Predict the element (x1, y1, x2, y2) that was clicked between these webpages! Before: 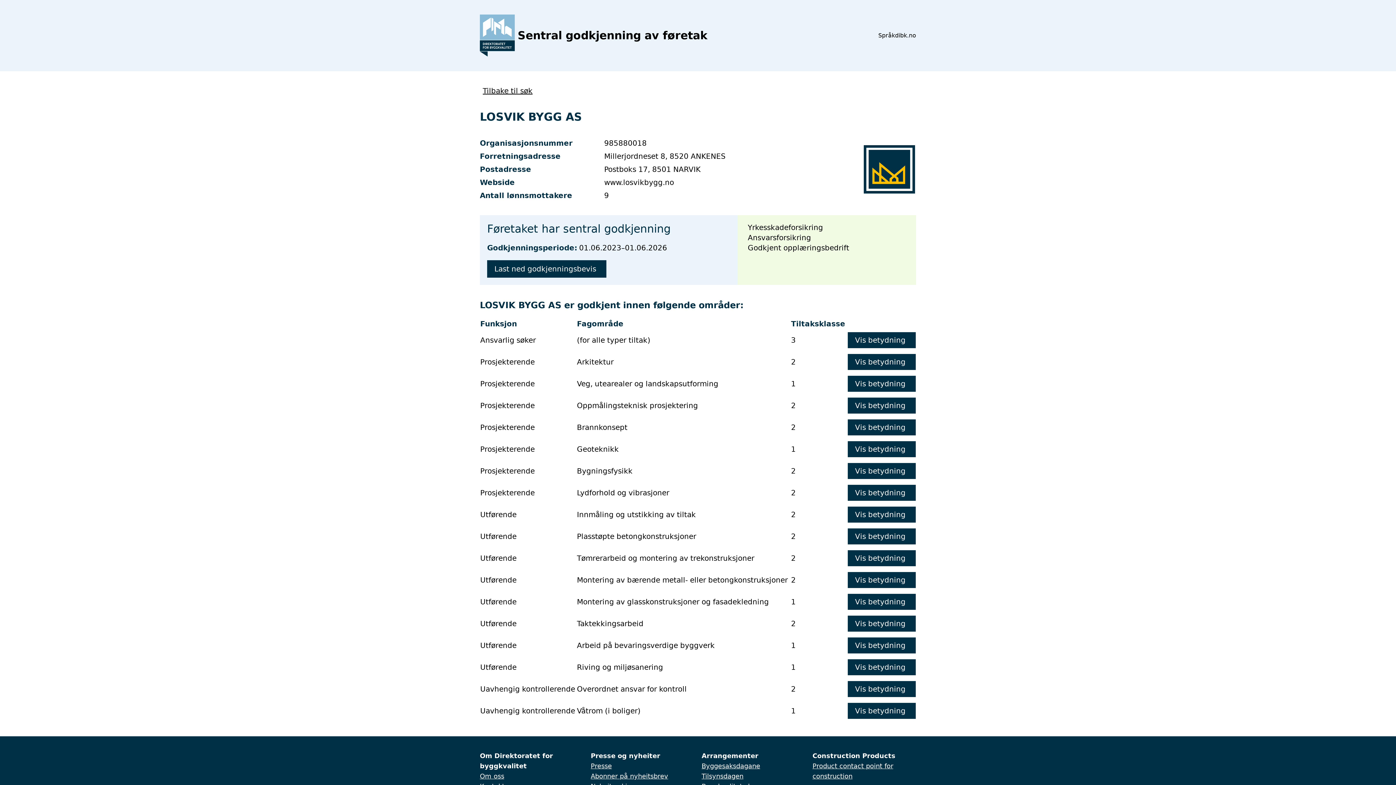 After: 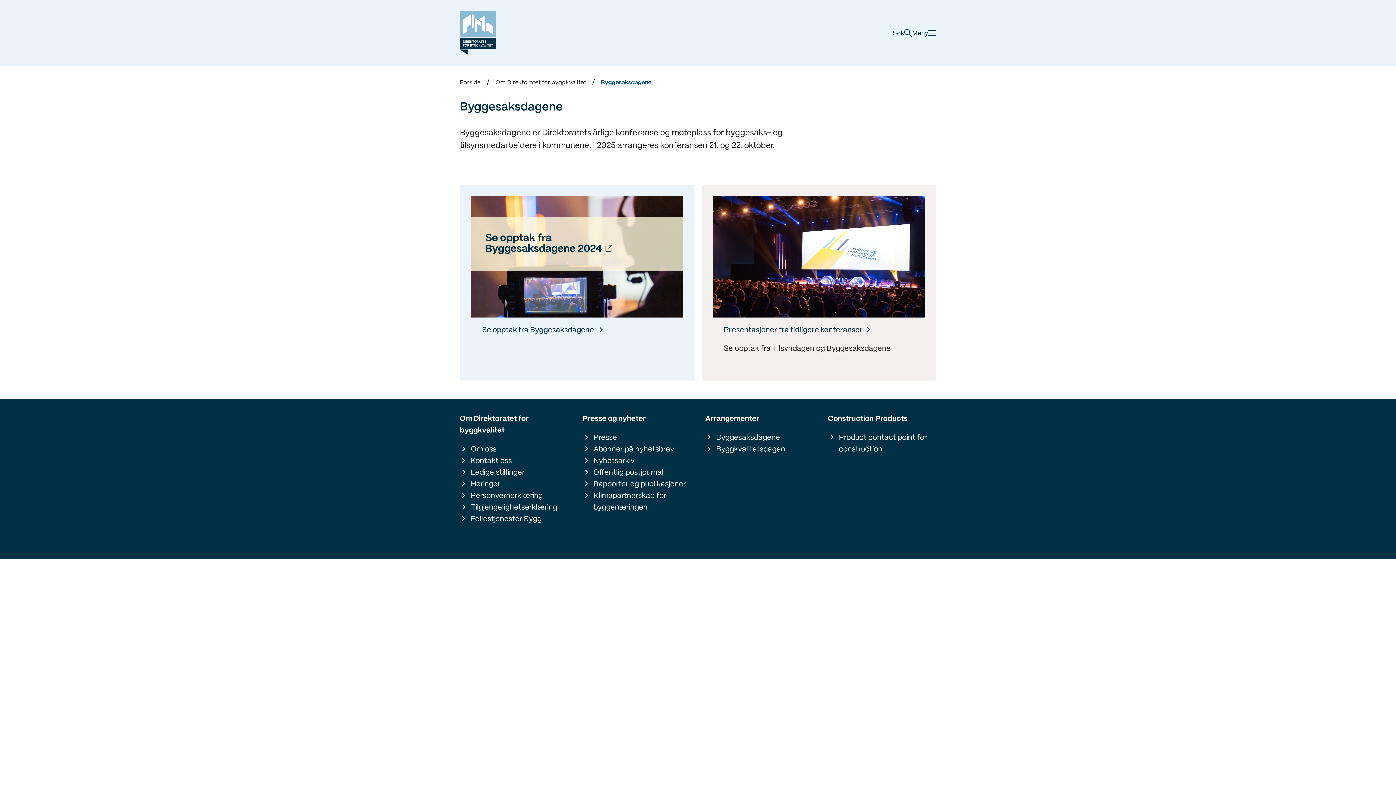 Action: bbox: (701, 772, 743, 780) label: Tilsynsdagen